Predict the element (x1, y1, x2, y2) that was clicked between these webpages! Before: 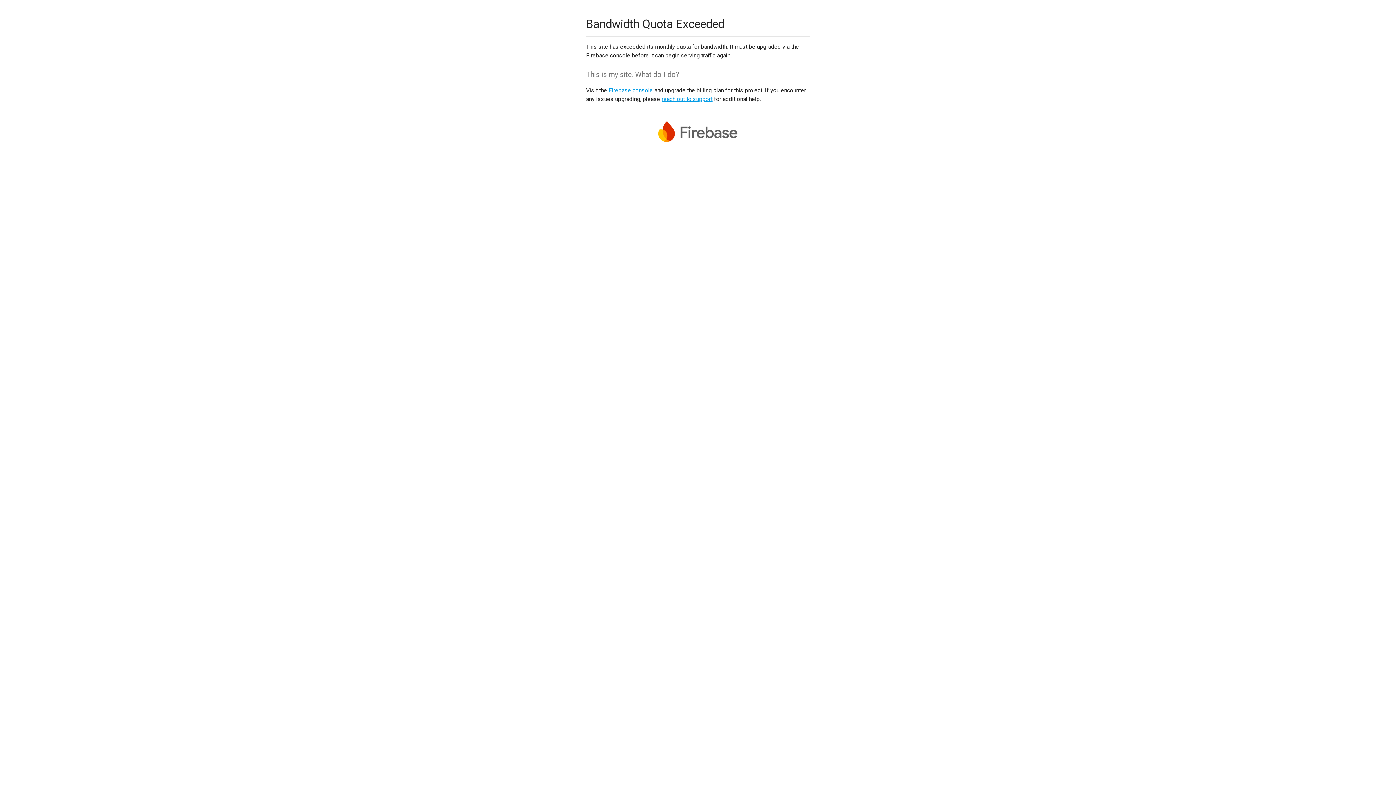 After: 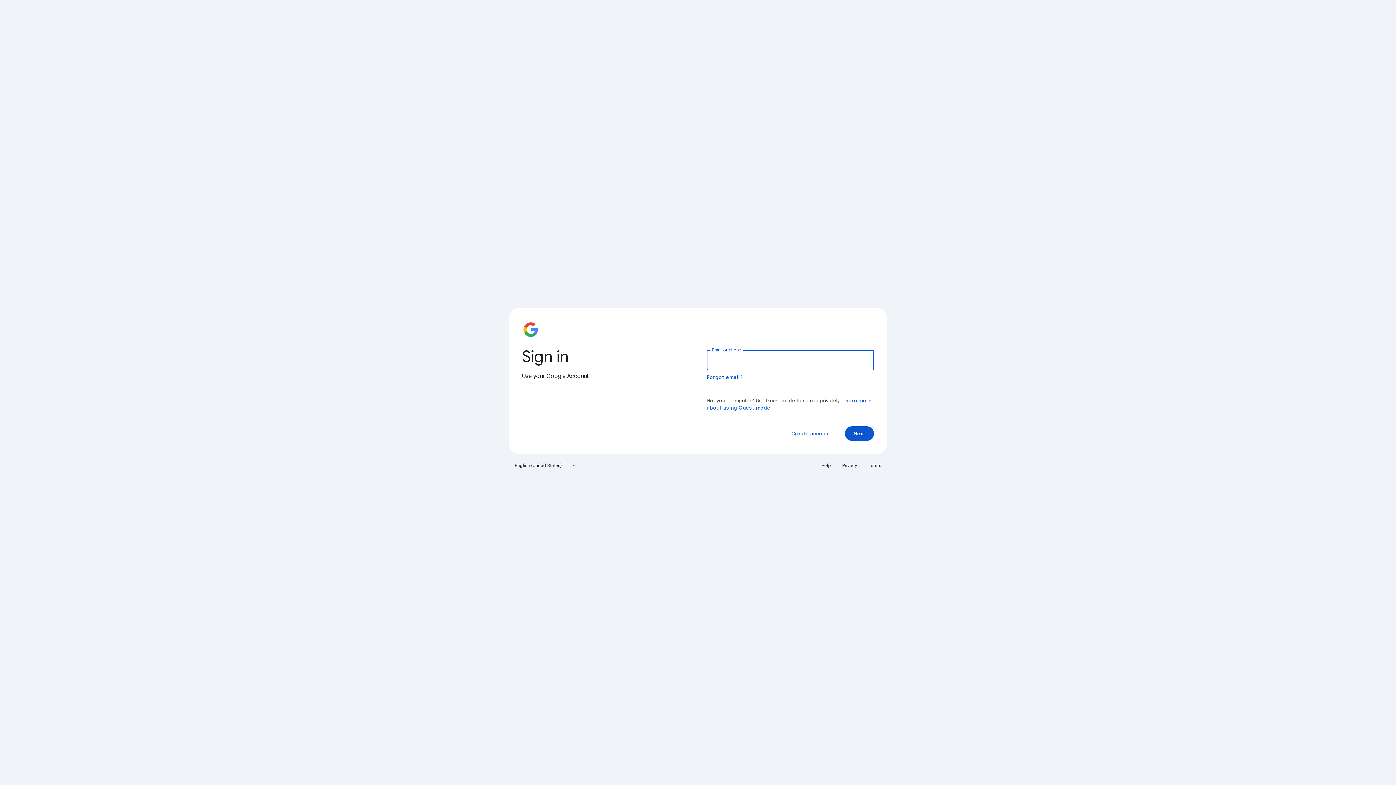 Action: label: Firebase console bbox: (608, 86, 653, 93)